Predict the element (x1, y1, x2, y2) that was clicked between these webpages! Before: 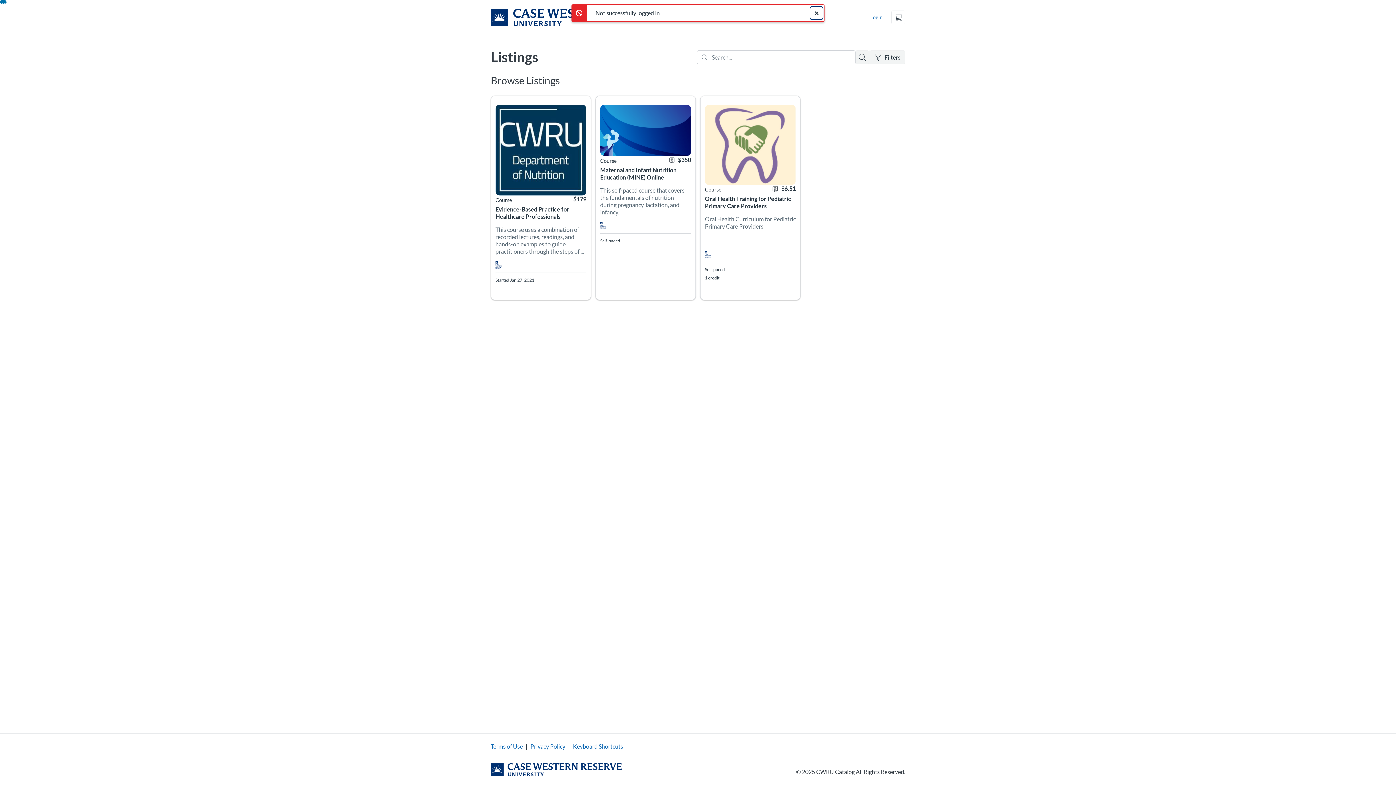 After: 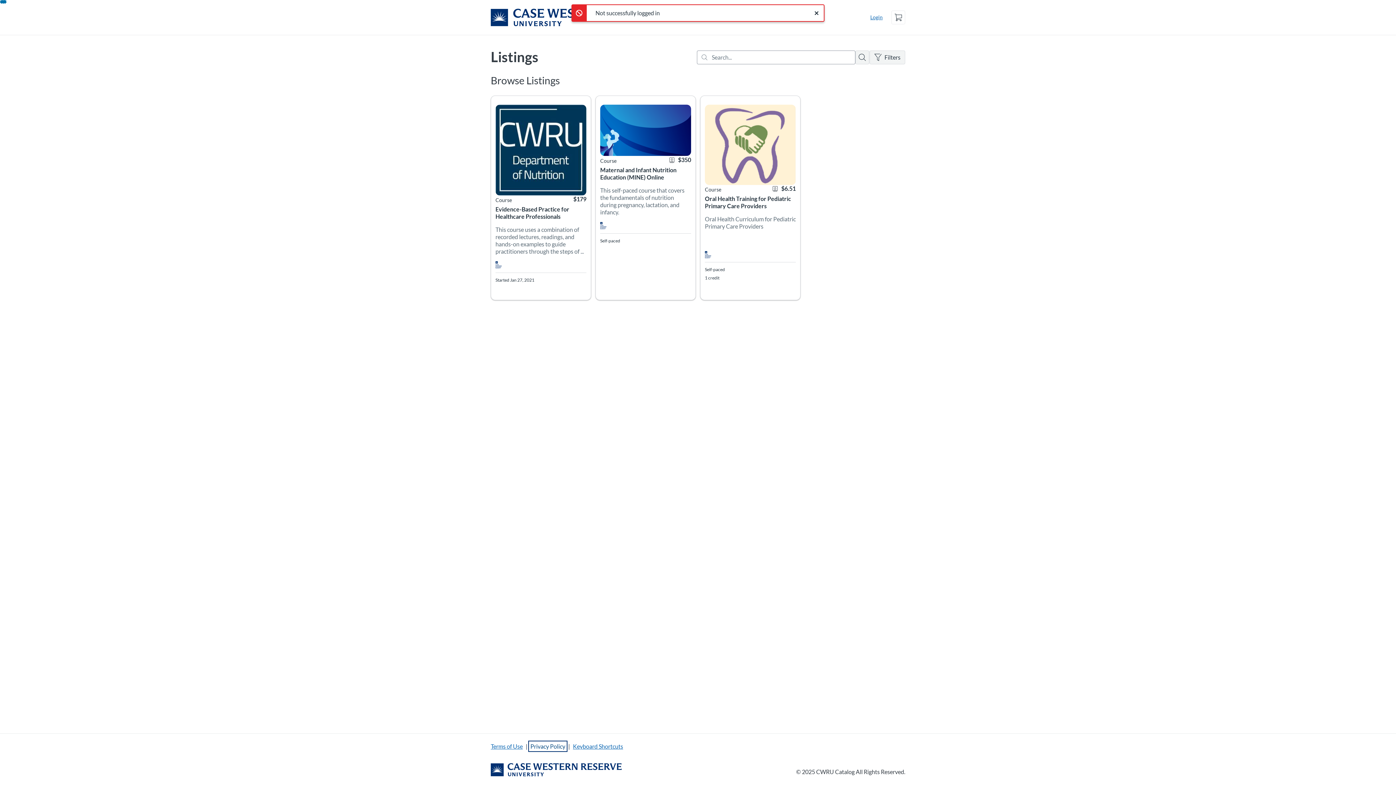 Action: bbox: (530, 743, 565, 750) label: Privacy Policy